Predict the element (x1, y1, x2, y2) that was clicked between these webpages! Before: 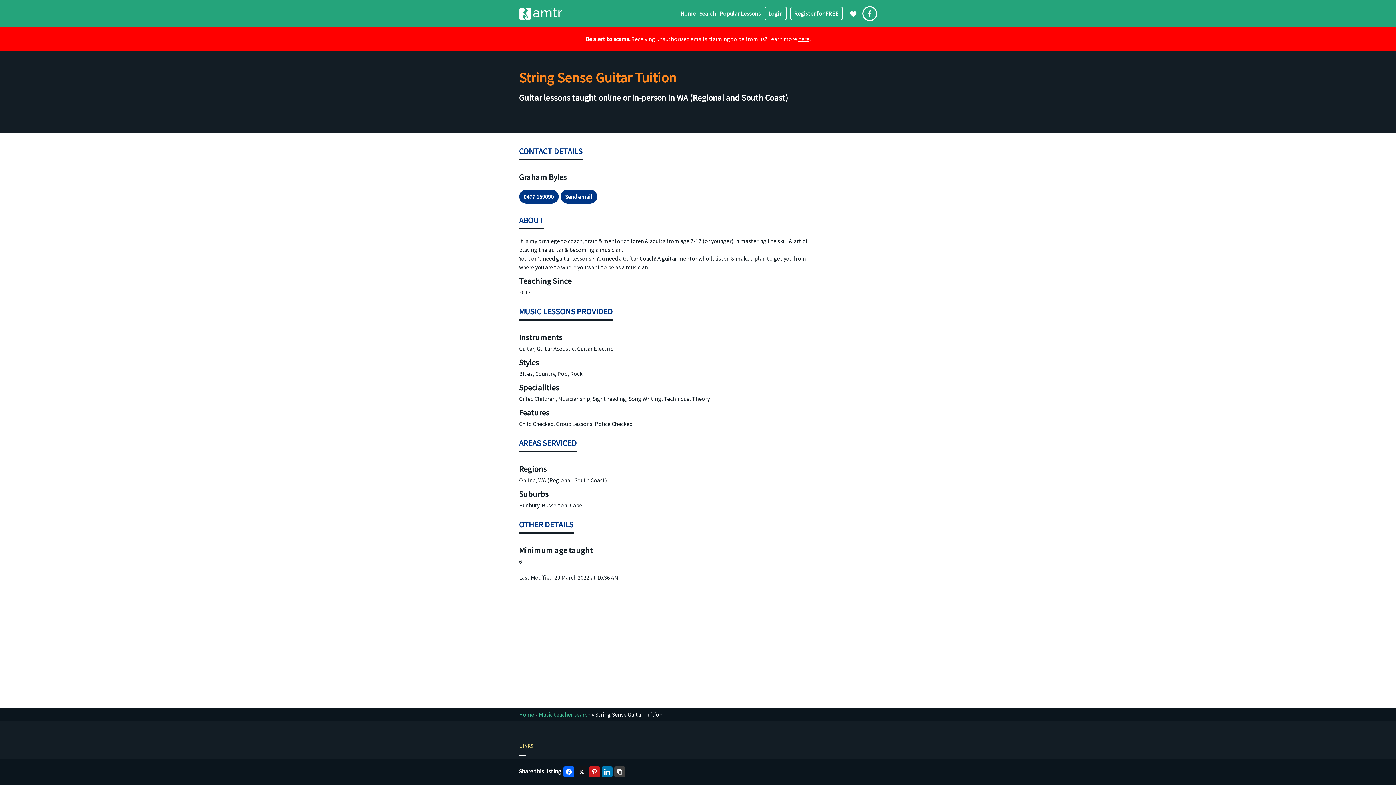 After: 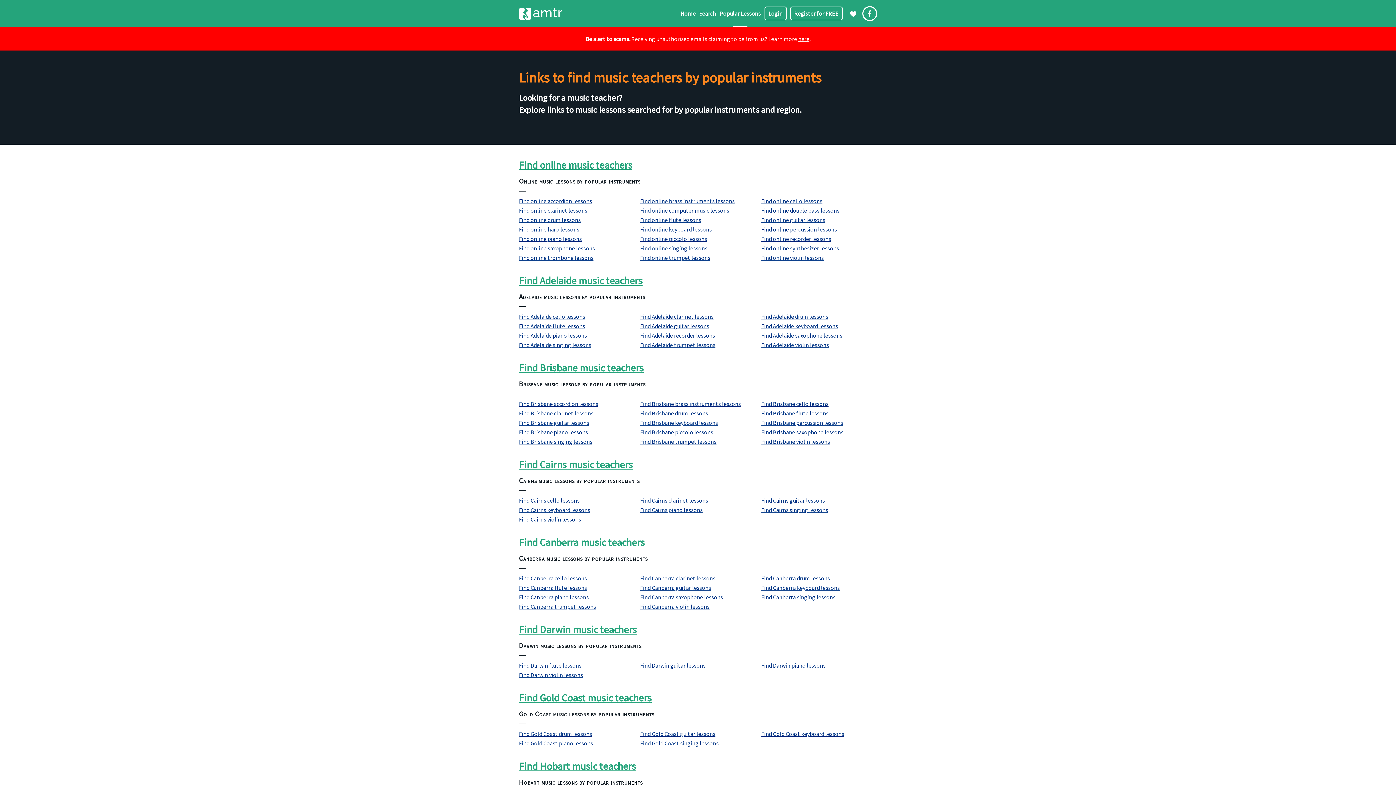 Action: label: Popular Lessons bbox: (718, 0, 762, 27)